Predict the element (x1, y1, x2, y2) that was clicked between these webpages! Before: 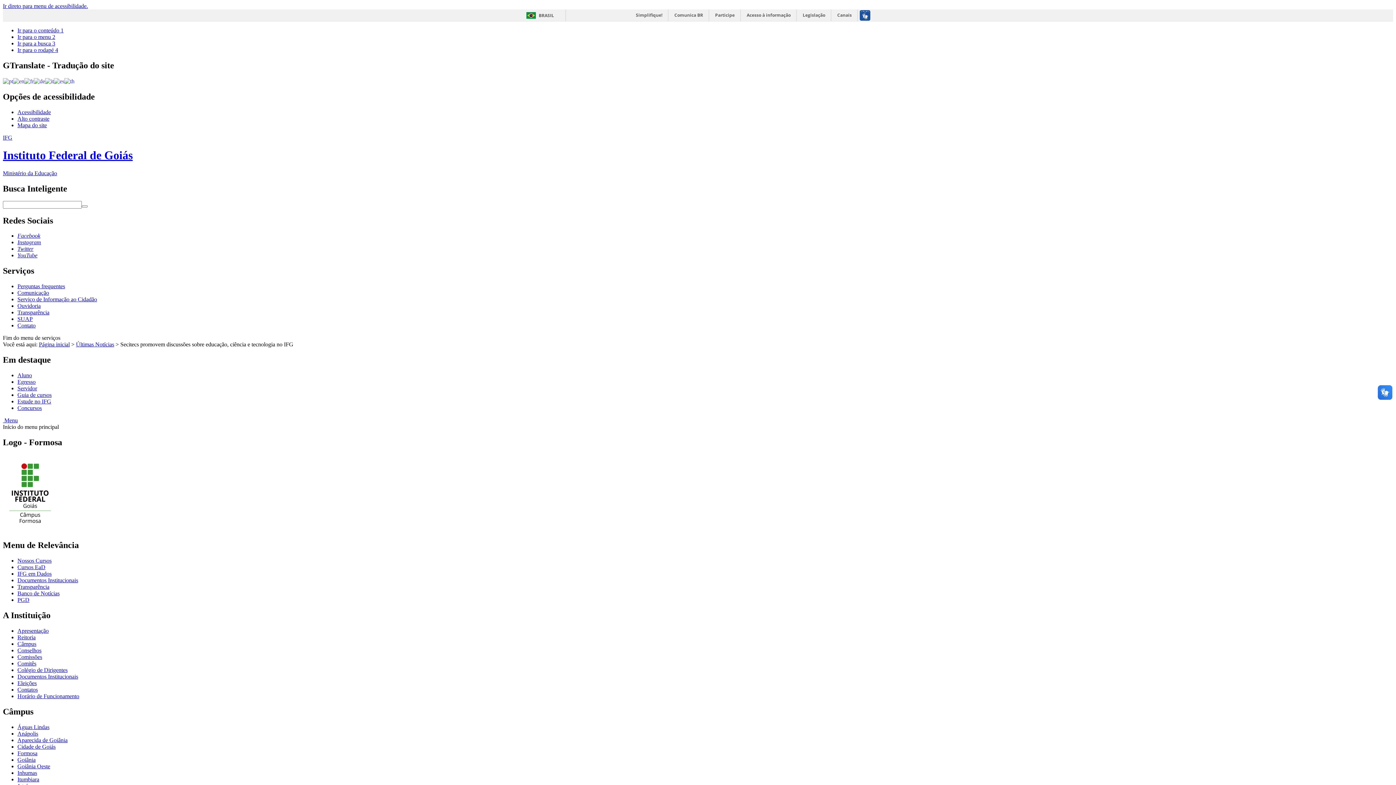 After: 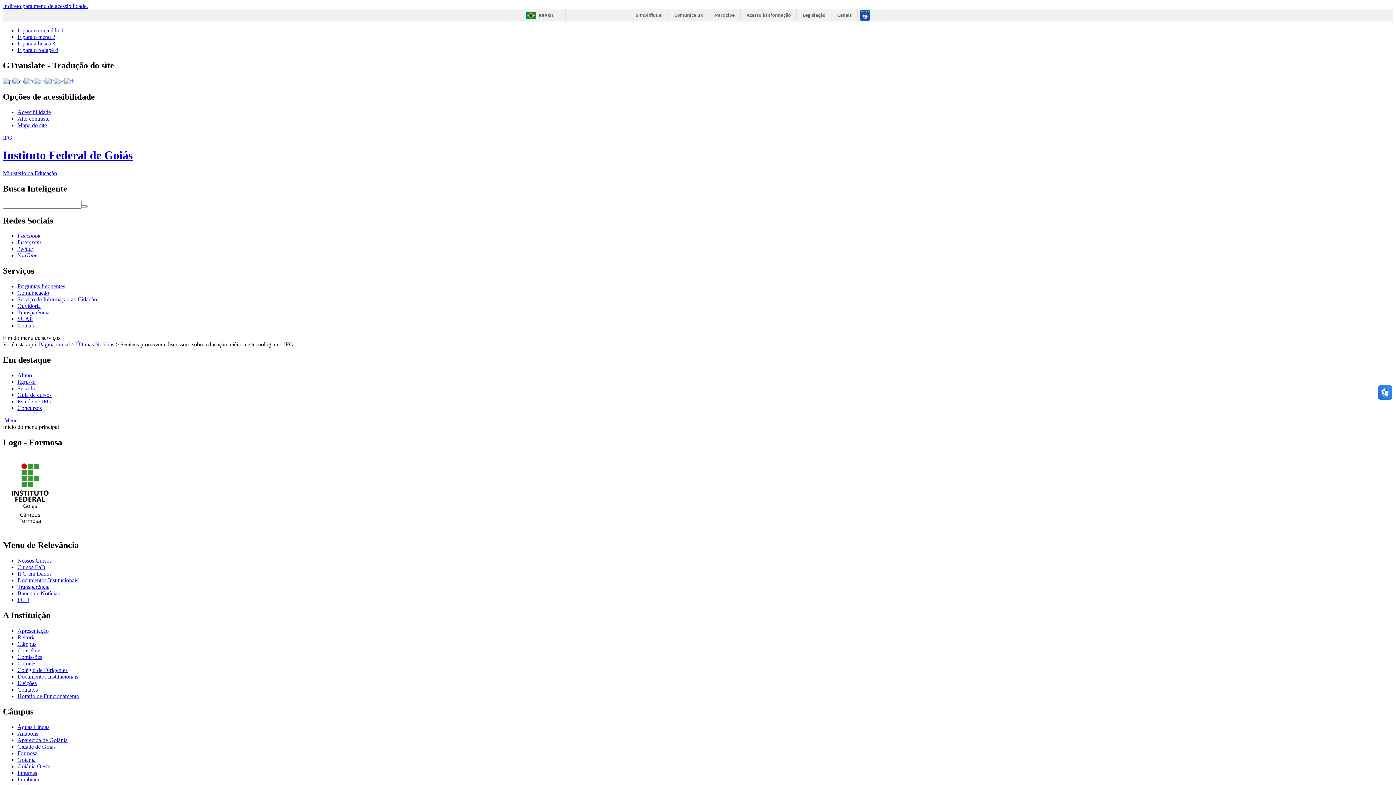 Action: bbox: (2, 417, 17, 423) label:  Menu